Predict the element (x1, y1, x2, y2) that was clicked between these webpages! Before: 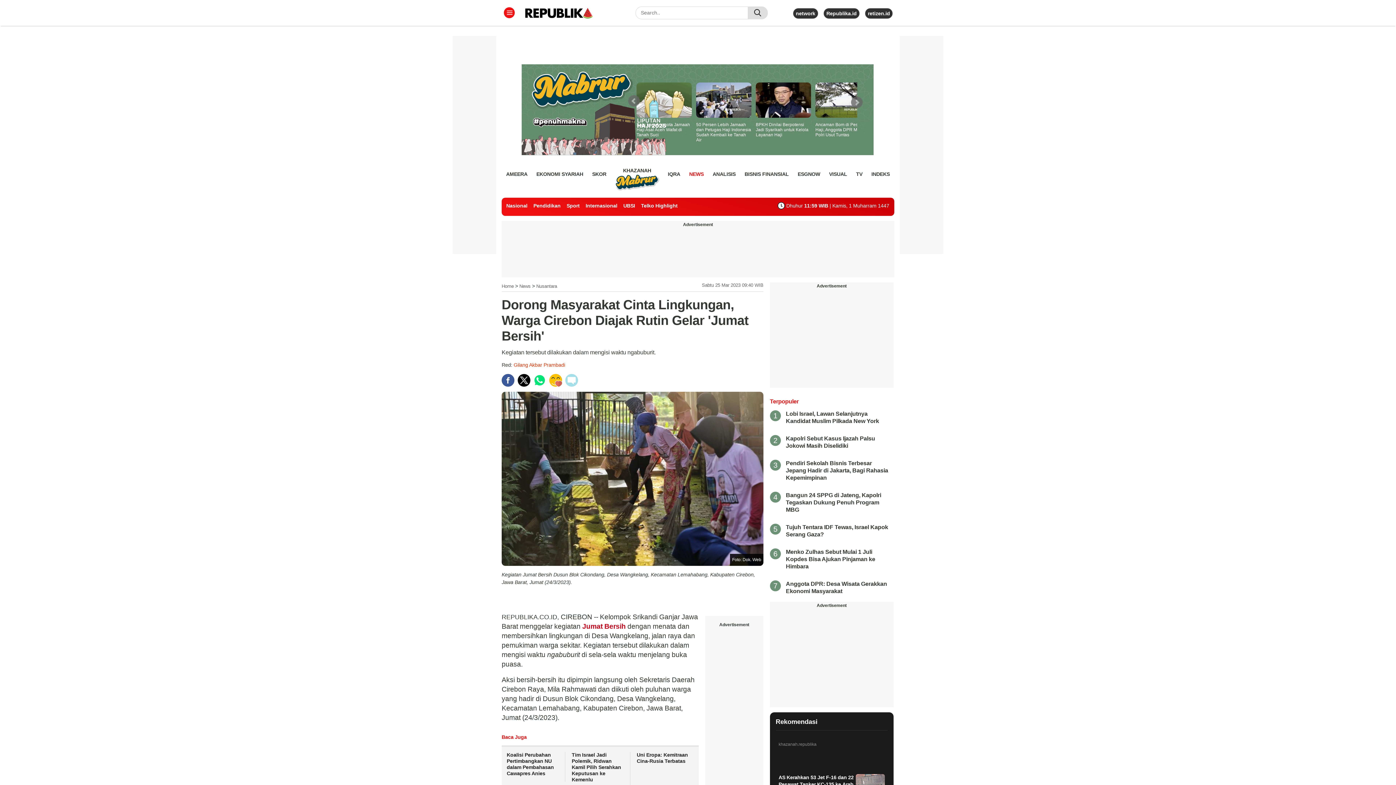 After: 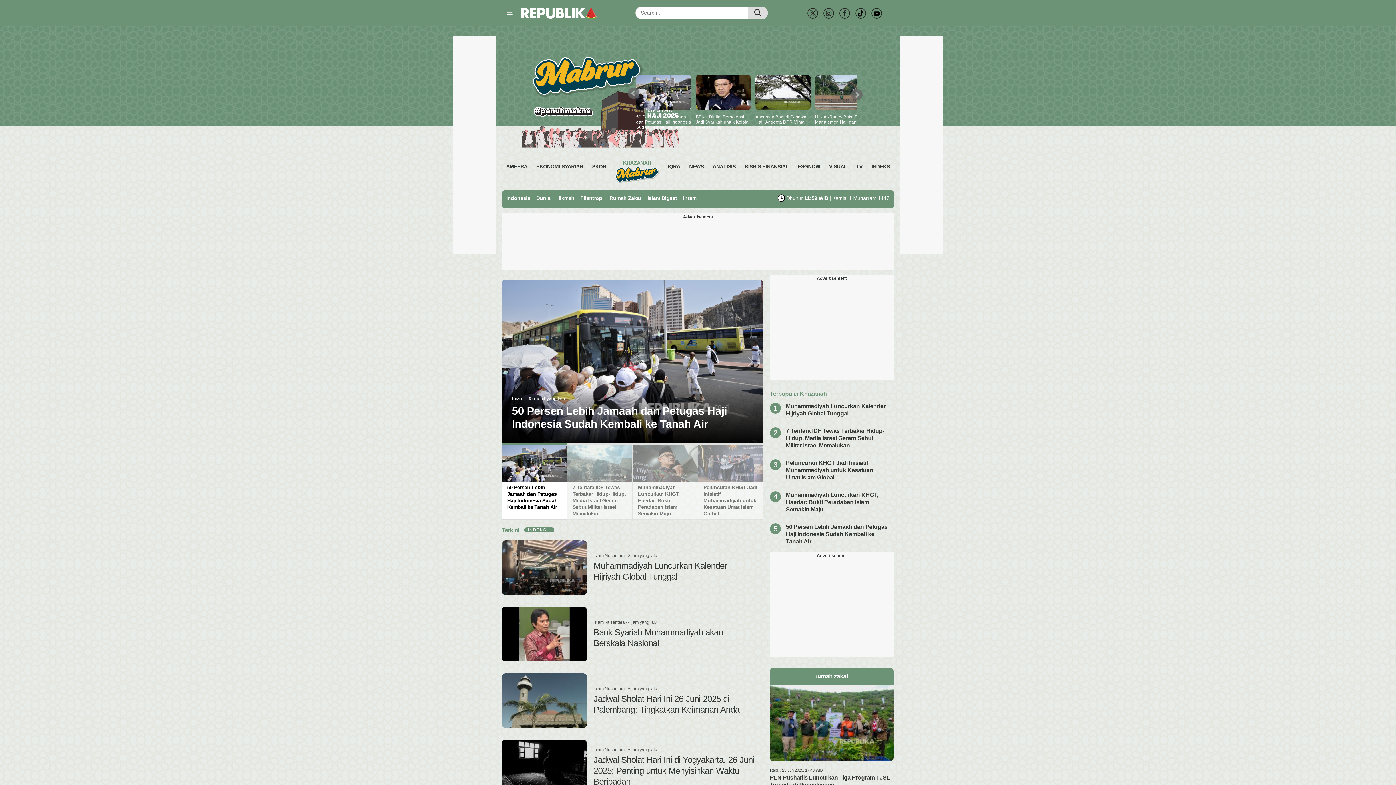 Action: bbox: (615, 165, 659, 194) label: KHAZANAH
